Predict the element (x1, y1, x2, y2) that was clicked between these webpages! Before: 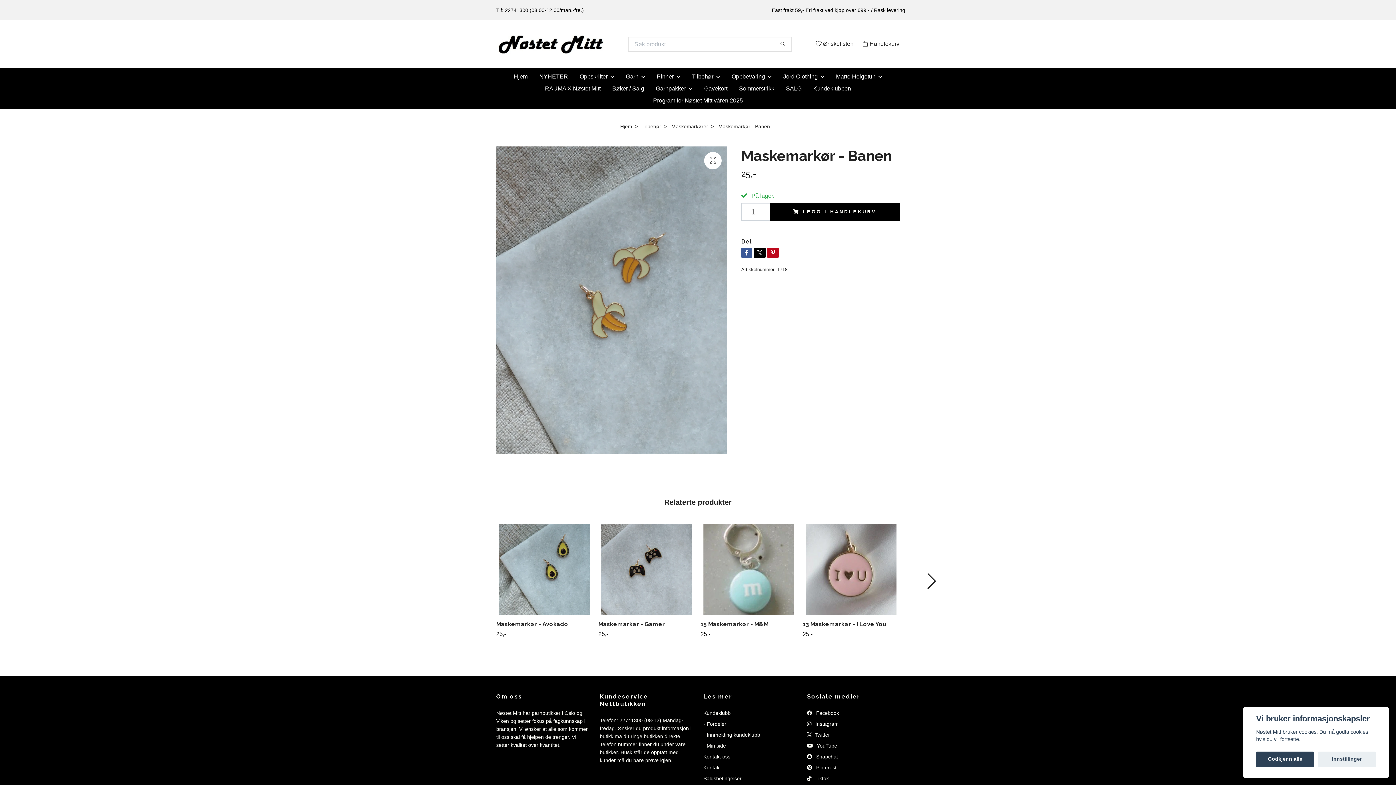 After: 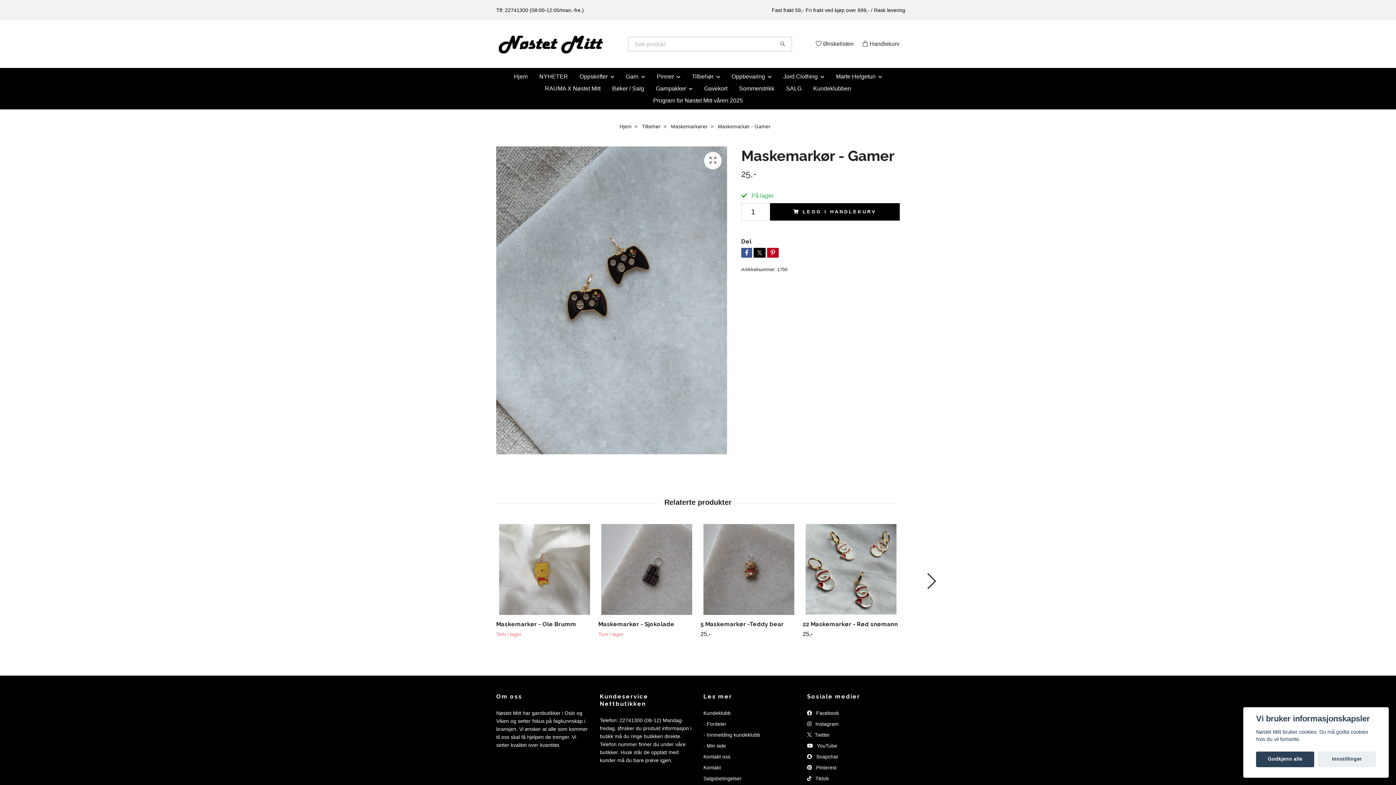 Action: bbox: (598, 620, 665, 627) label: Maskemarkør - Gamer